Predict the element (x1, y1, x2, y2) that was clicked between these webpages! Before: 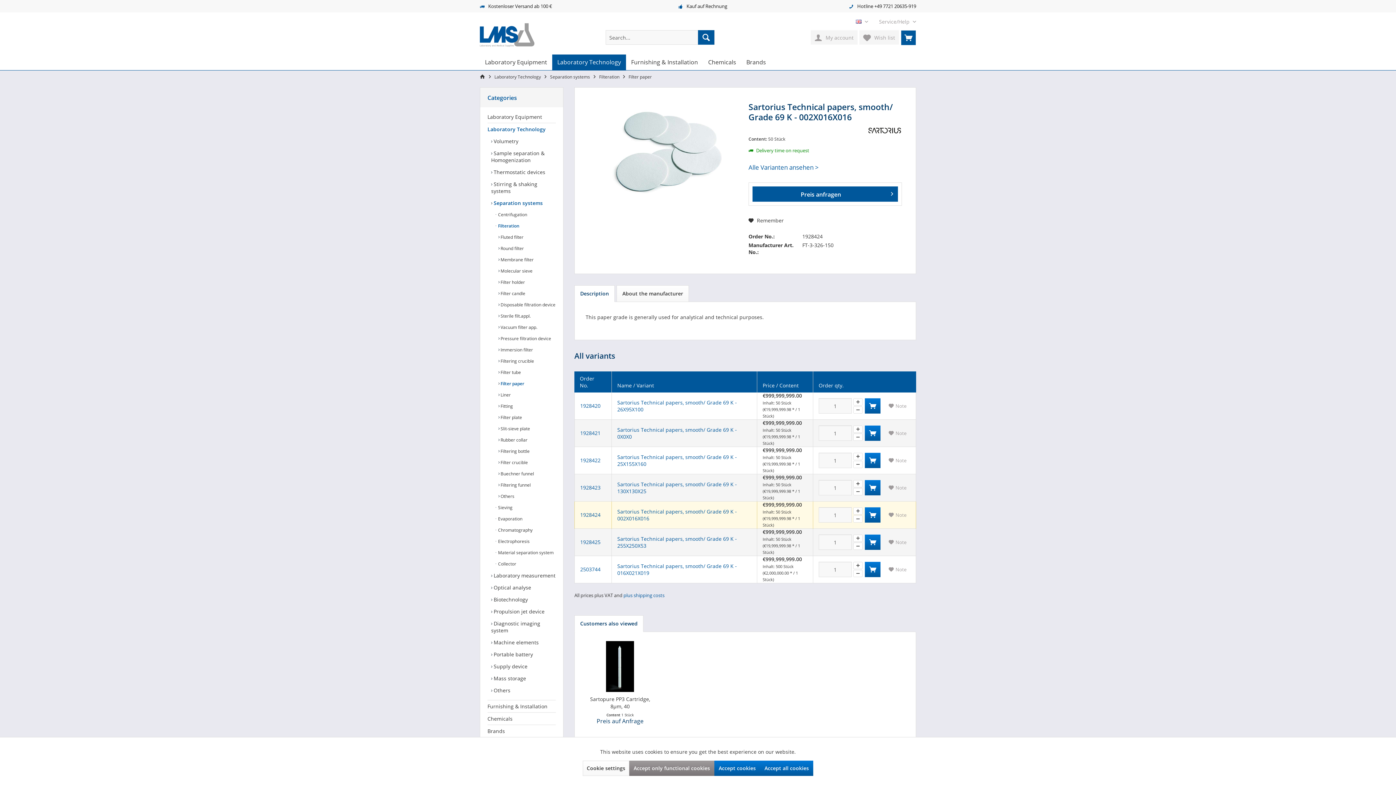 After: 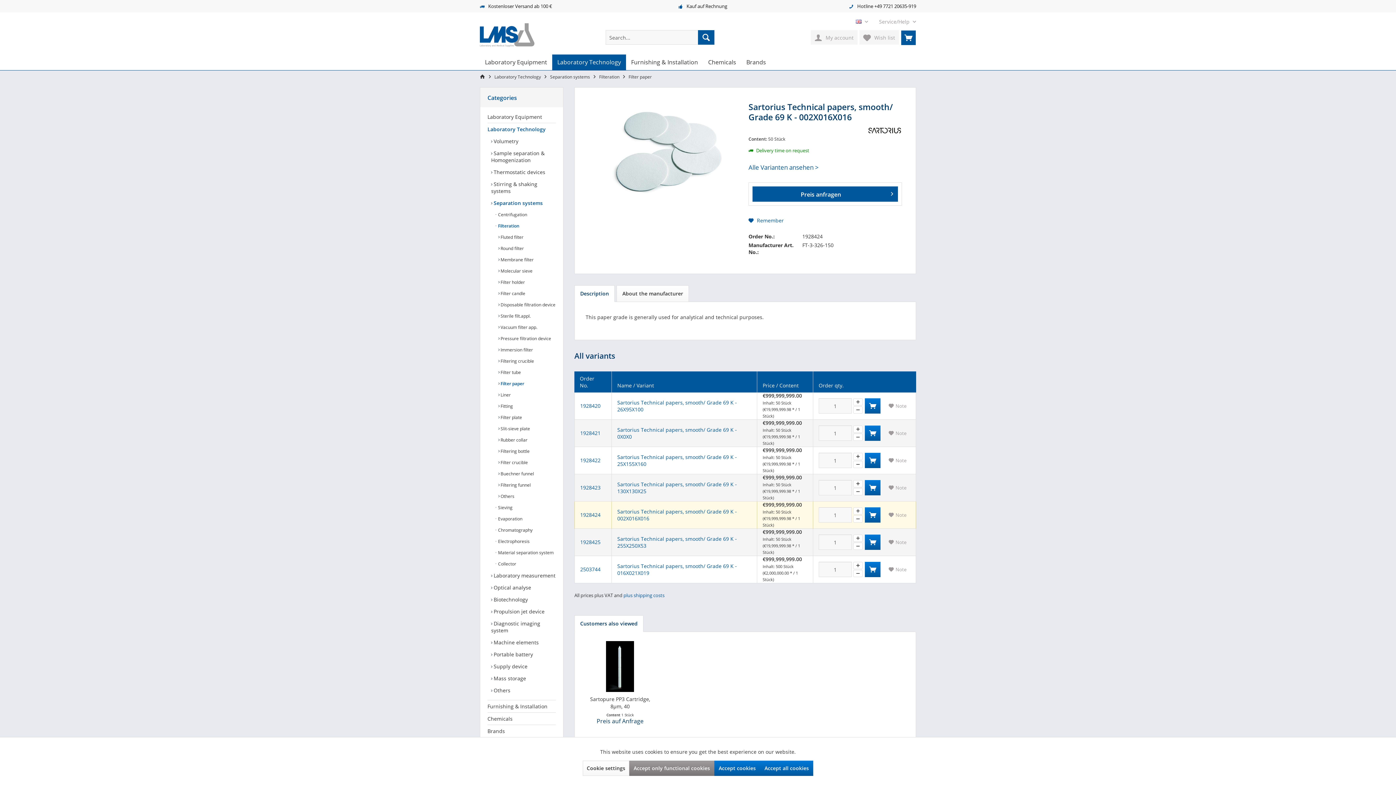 Action: label:  Remember bbox: (748, 216, 783, 224)